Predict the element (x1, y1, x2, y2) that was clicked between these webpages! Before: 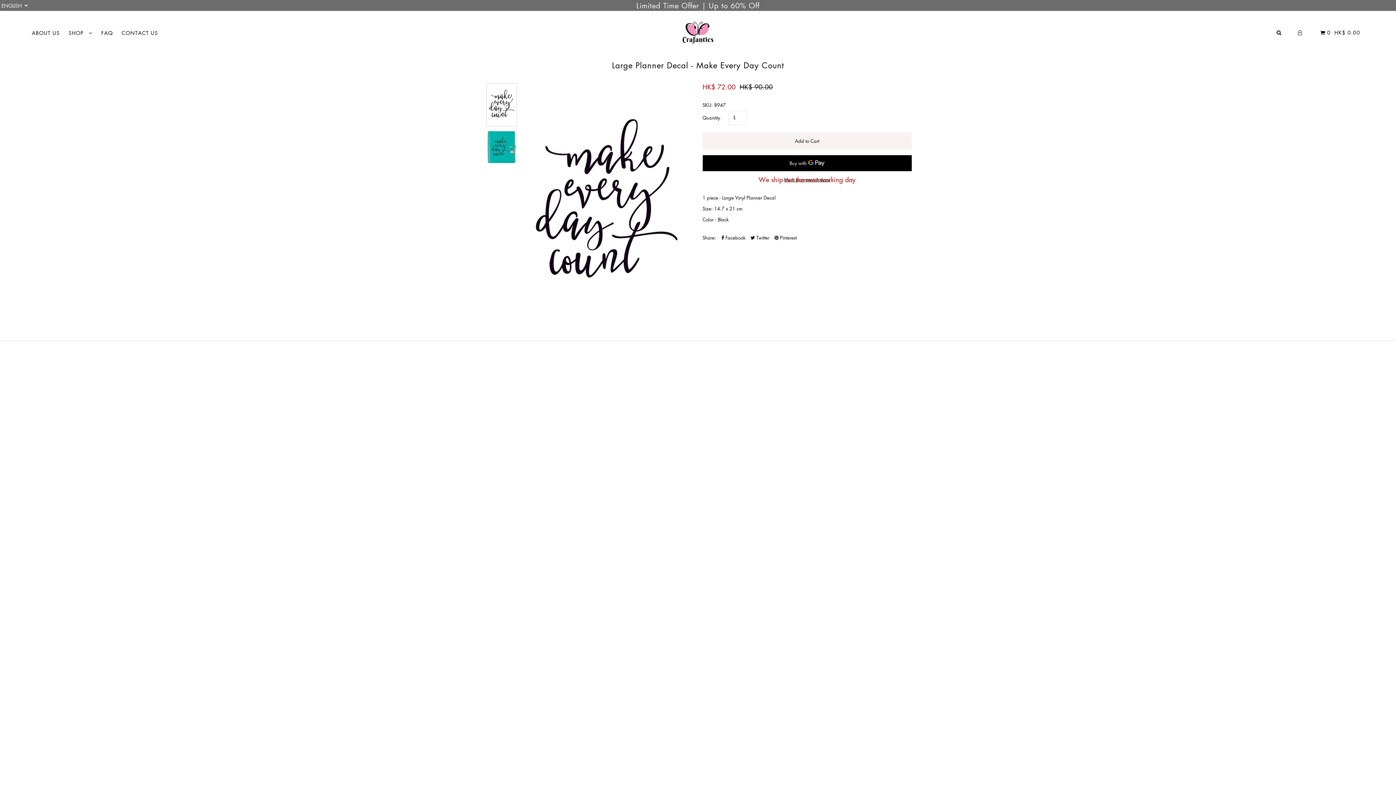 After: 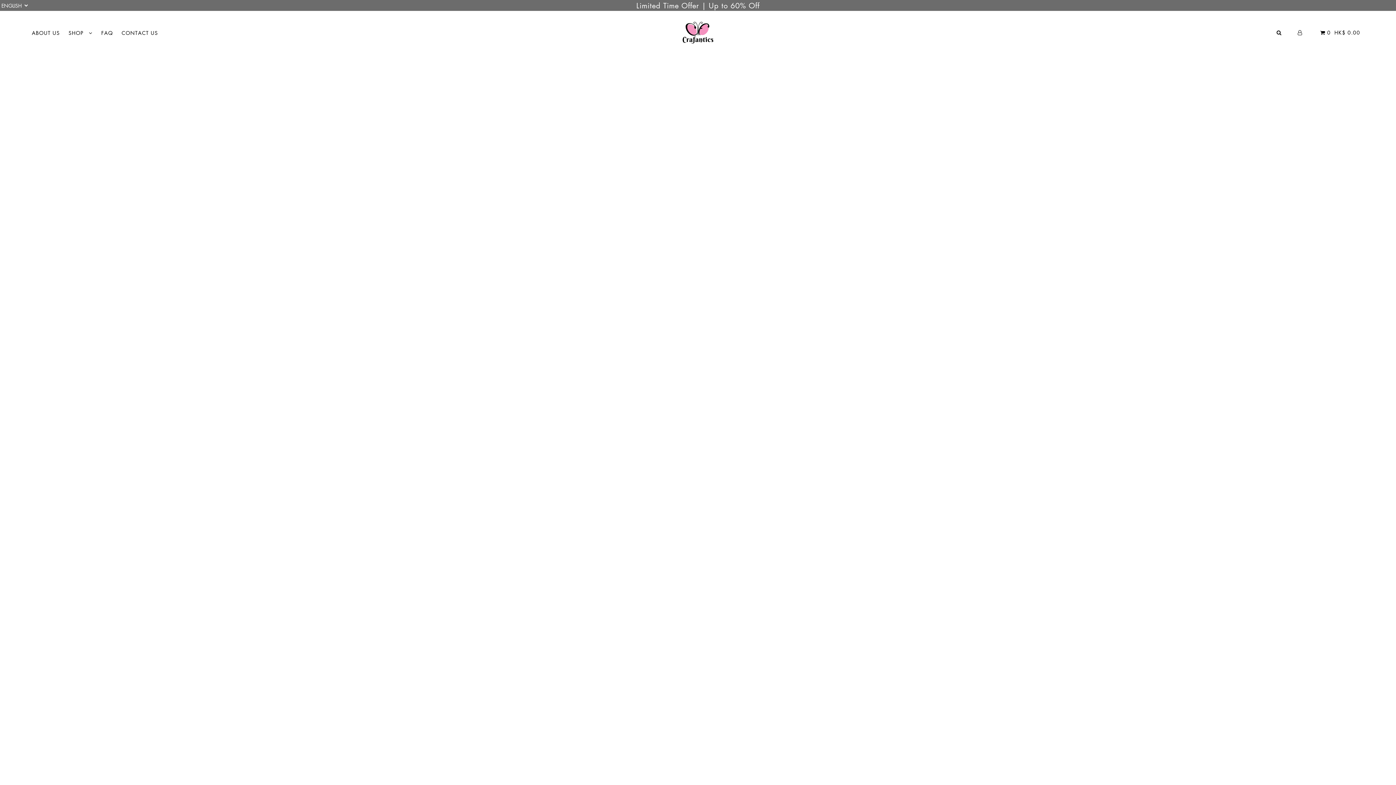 Action: bbox: (670, 25, 725, 37)